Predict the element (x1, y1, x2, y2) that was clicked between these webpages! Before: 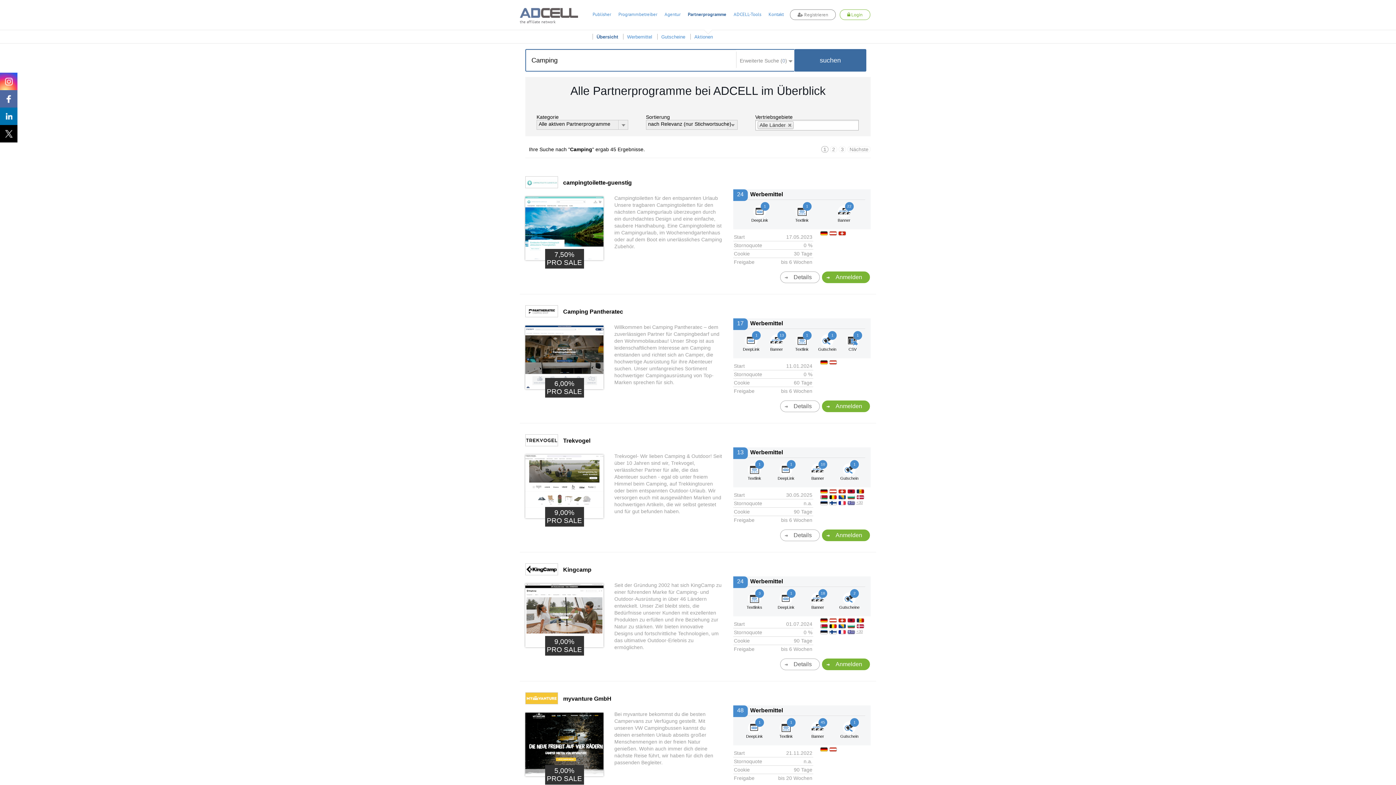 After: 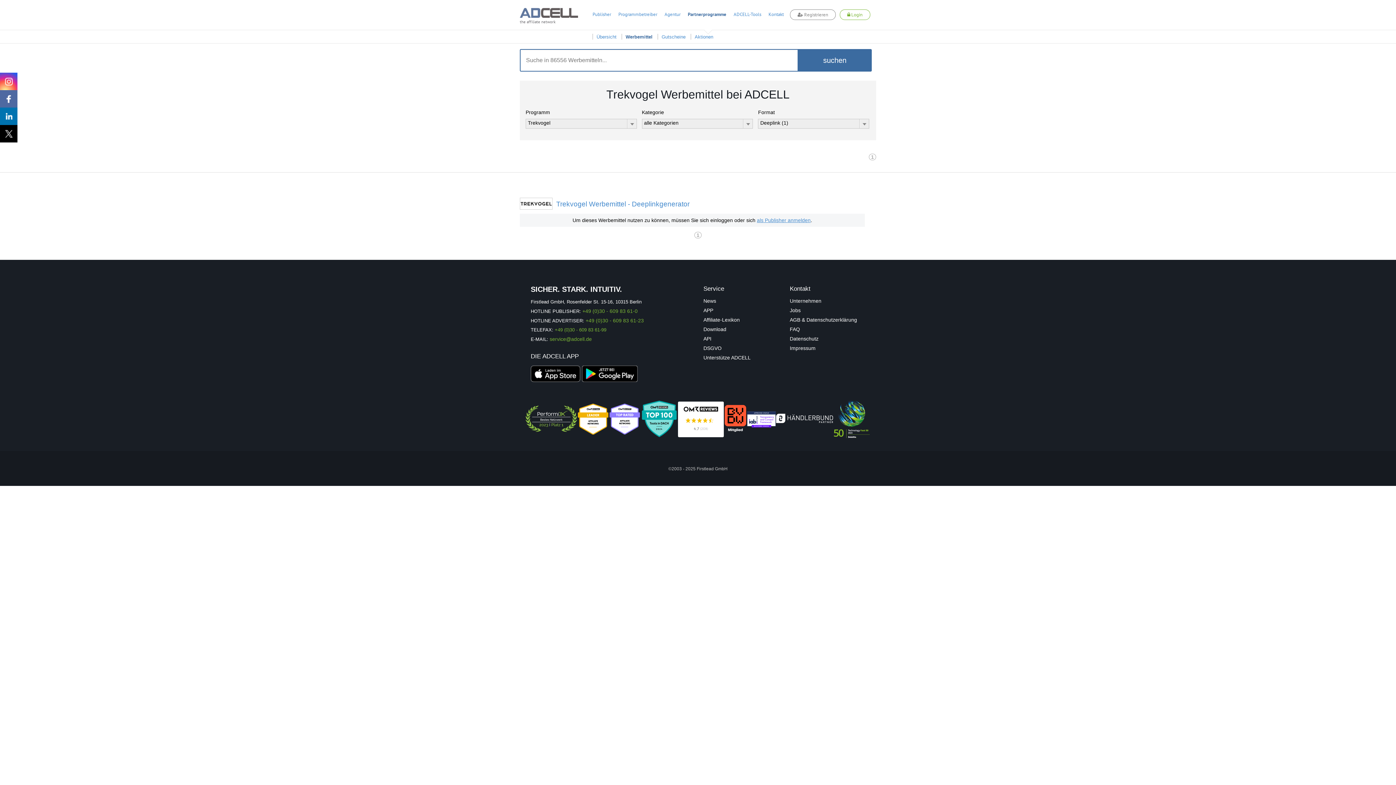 Action: bbox: (770, 463, 802, 480) label: 1

DeepLink